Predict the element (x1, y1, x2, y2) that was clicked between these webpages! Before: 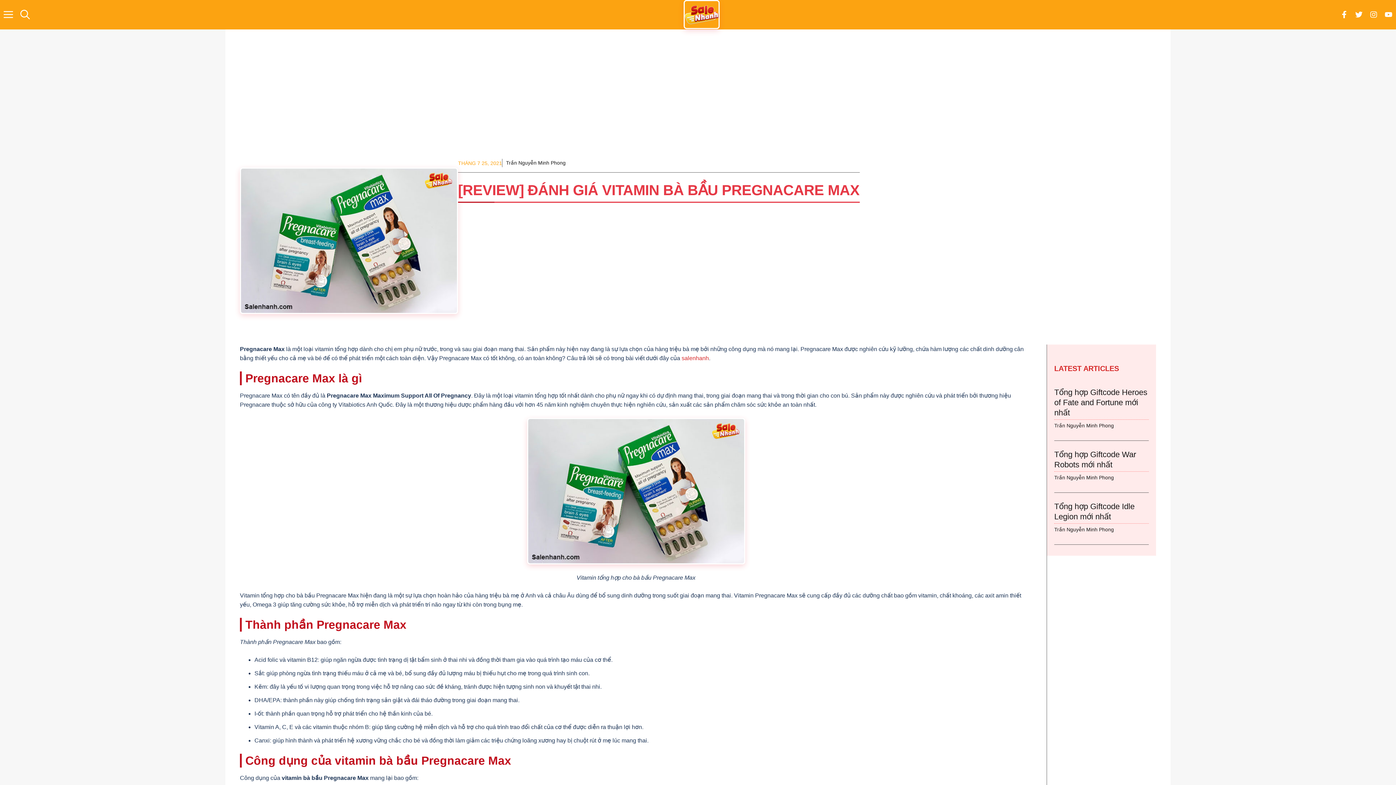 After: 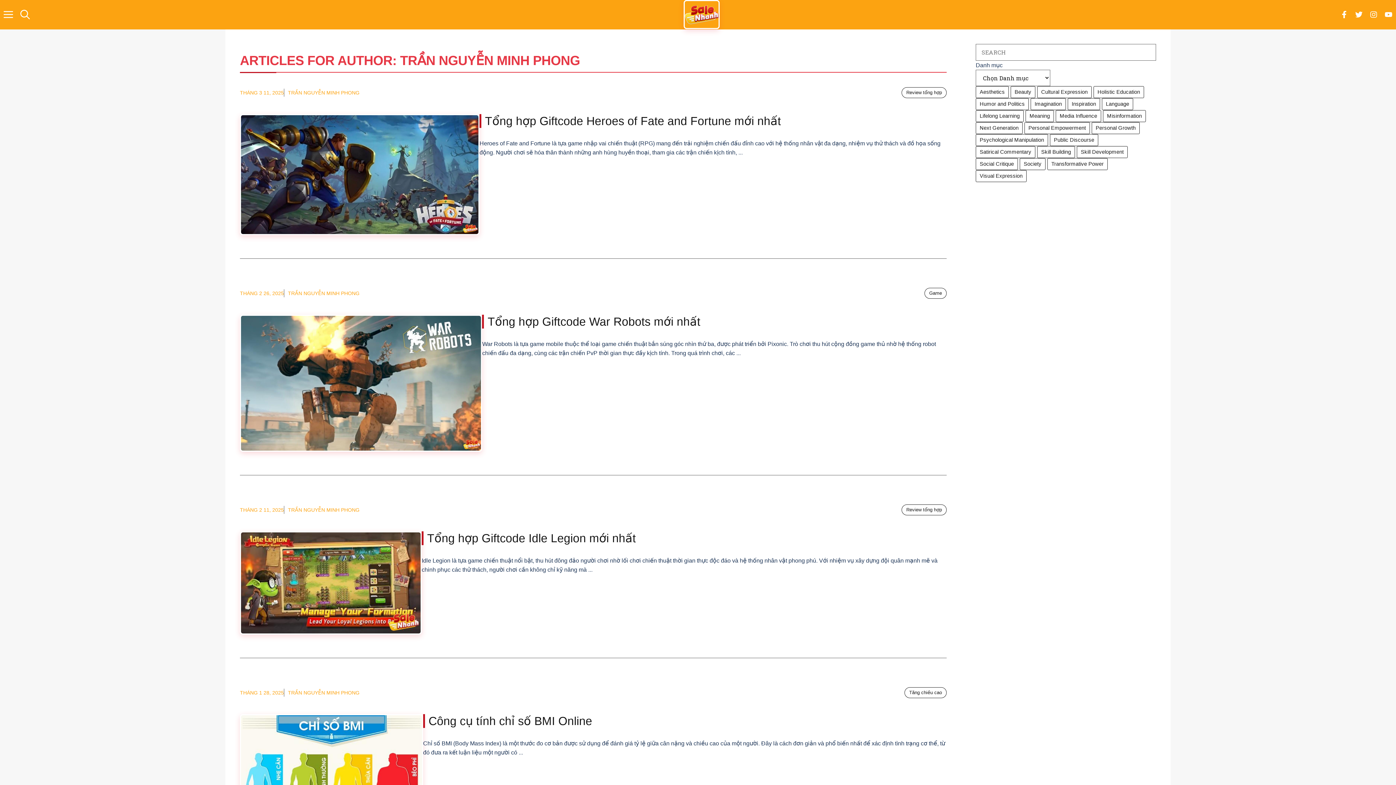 Action: label: Trần Nguyễn Minh Phong bbox: (1054, 422, 1114, 429)